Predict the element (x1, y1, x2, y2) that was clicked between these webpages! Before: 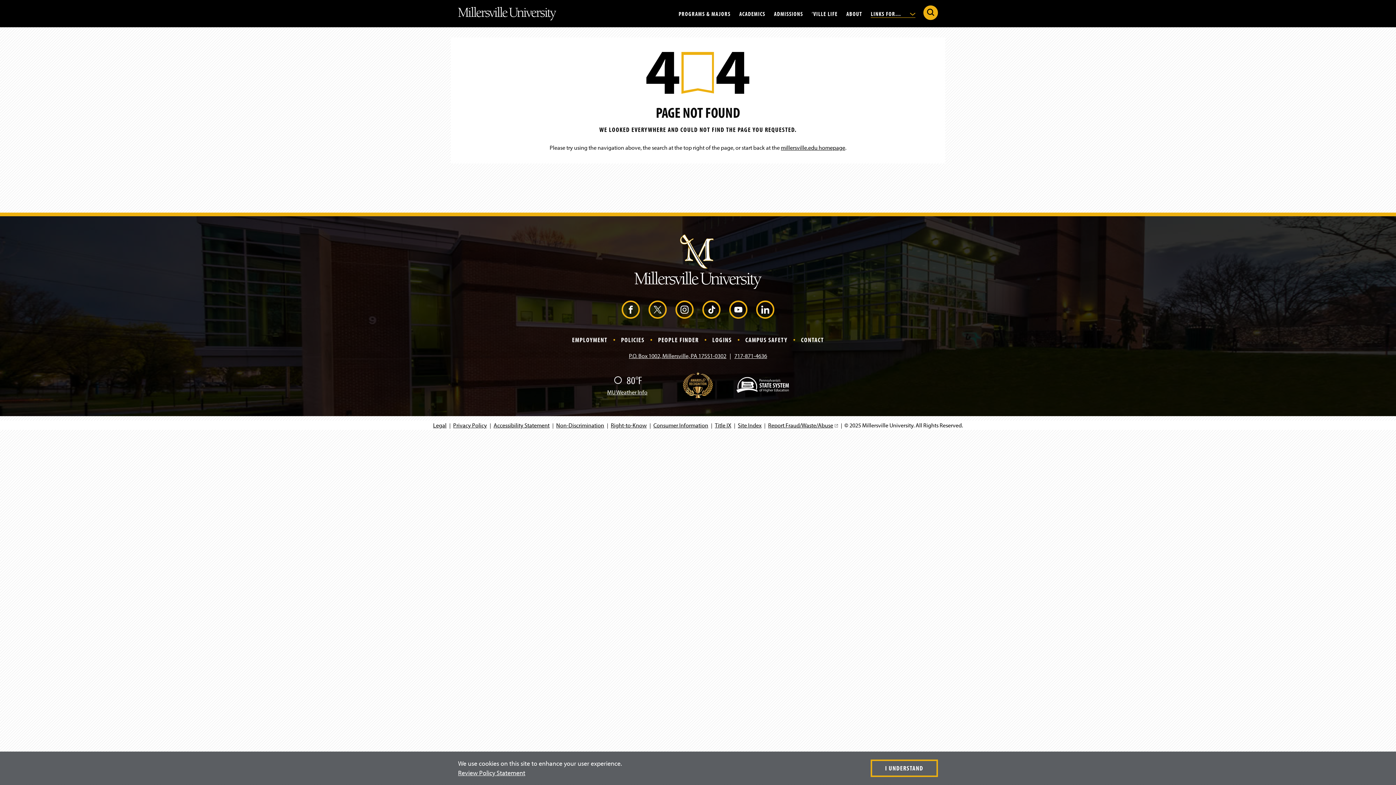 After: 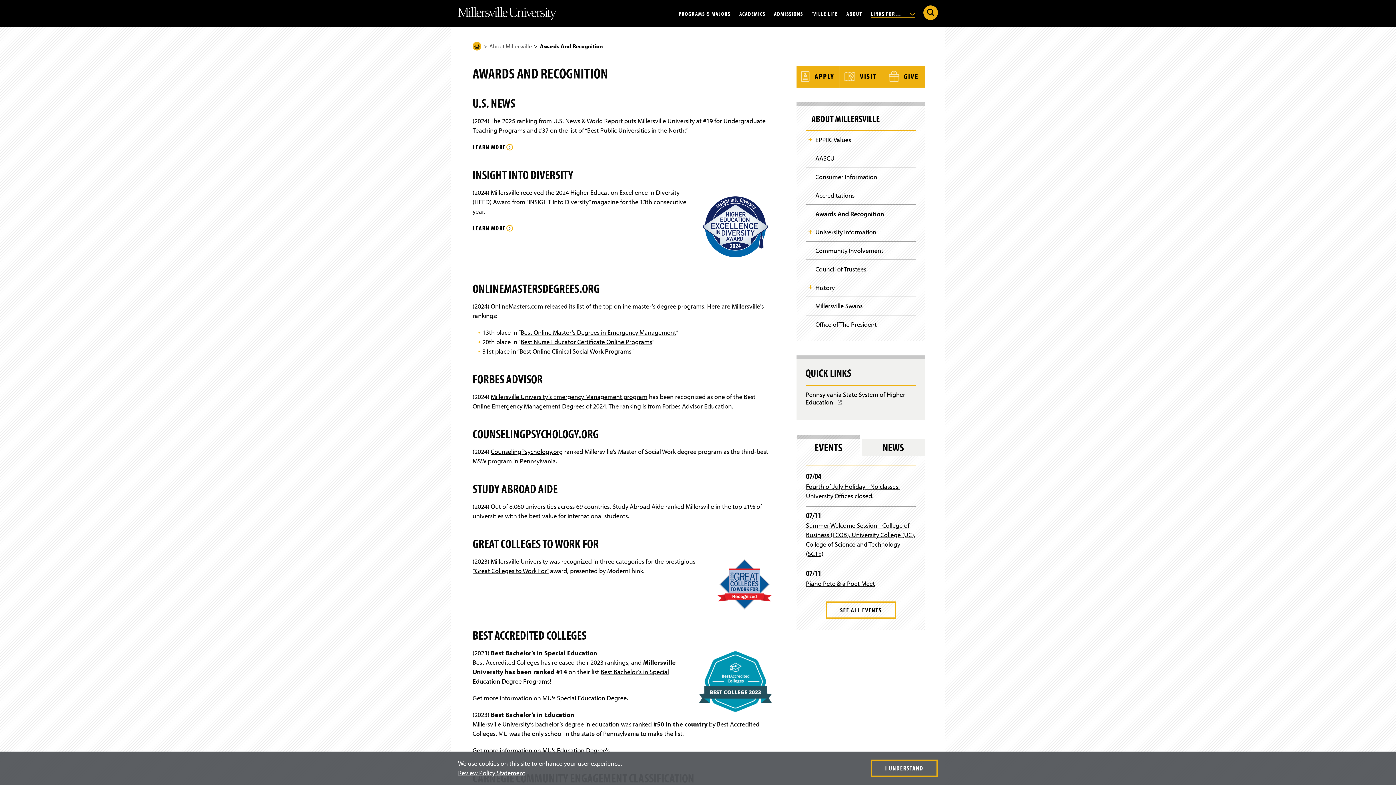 Action: bbox: (683, 372, 713, 398)